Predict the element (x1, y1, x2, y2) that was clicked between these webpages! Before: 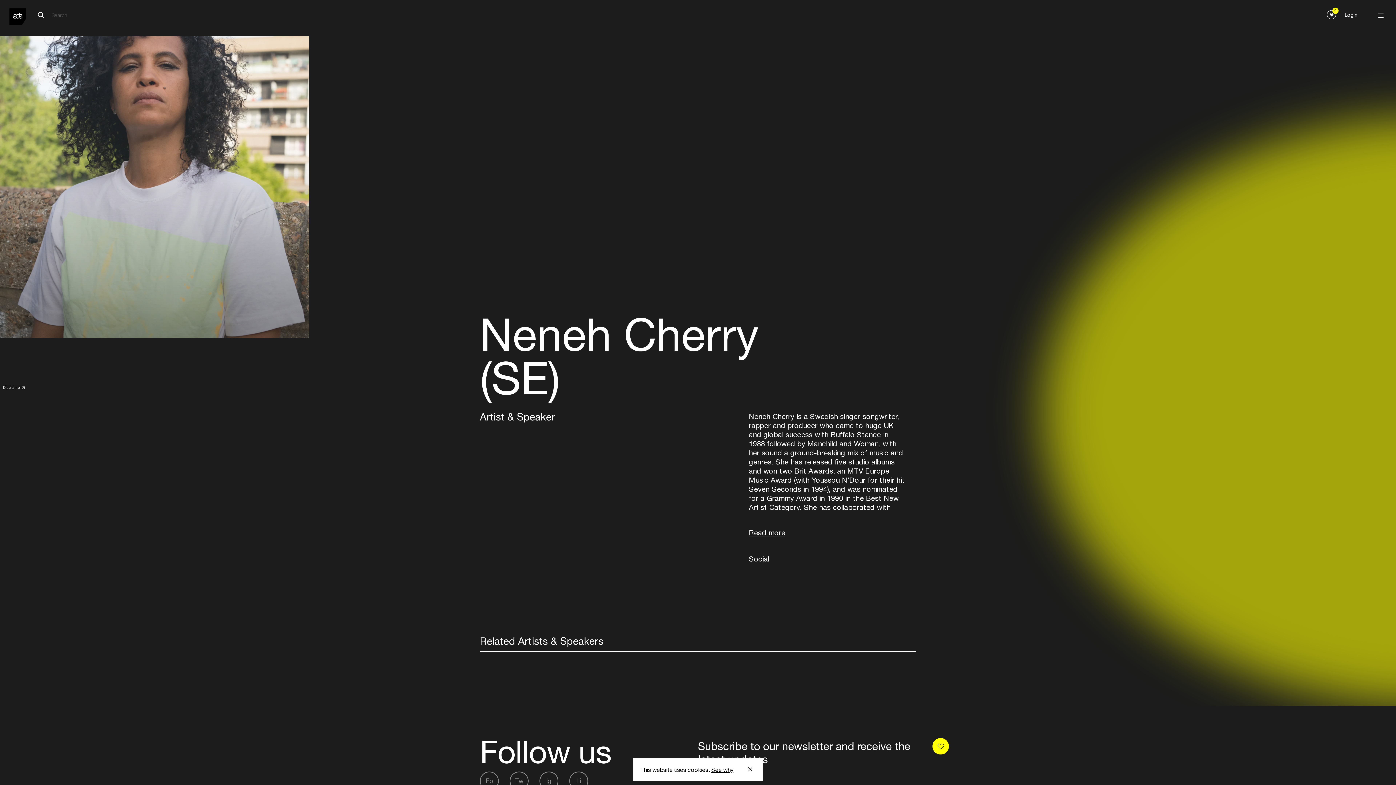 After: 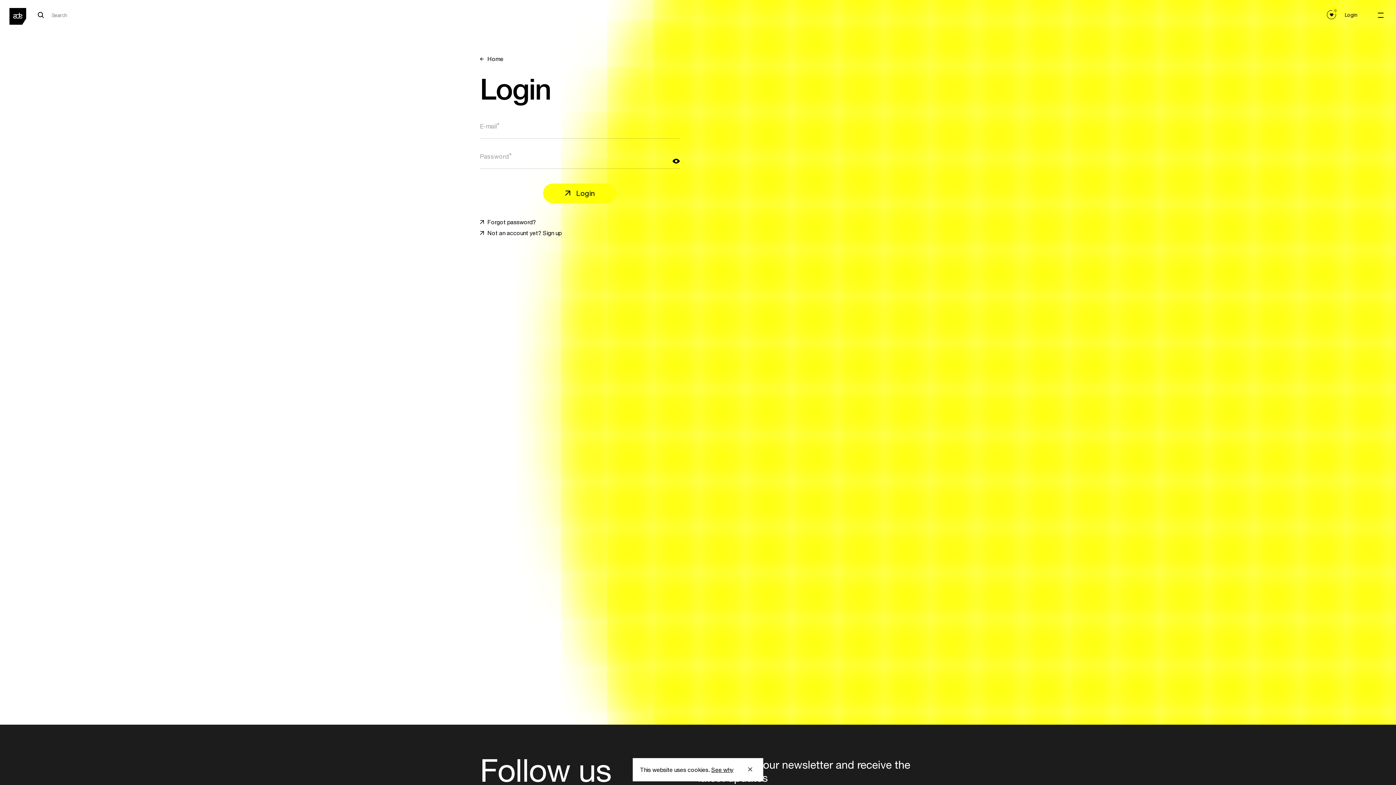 Action: label: Login bbox: (1342, 10, 1360, 19)